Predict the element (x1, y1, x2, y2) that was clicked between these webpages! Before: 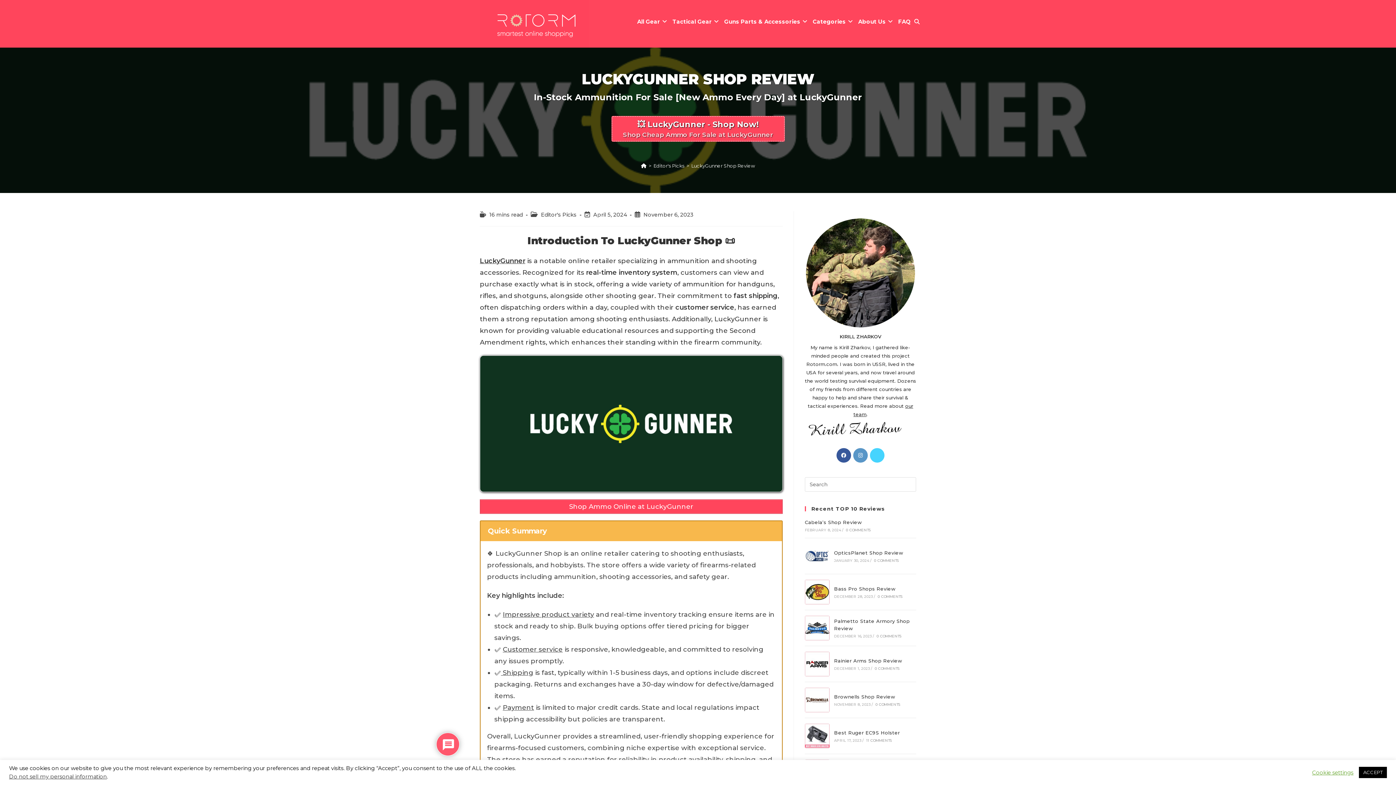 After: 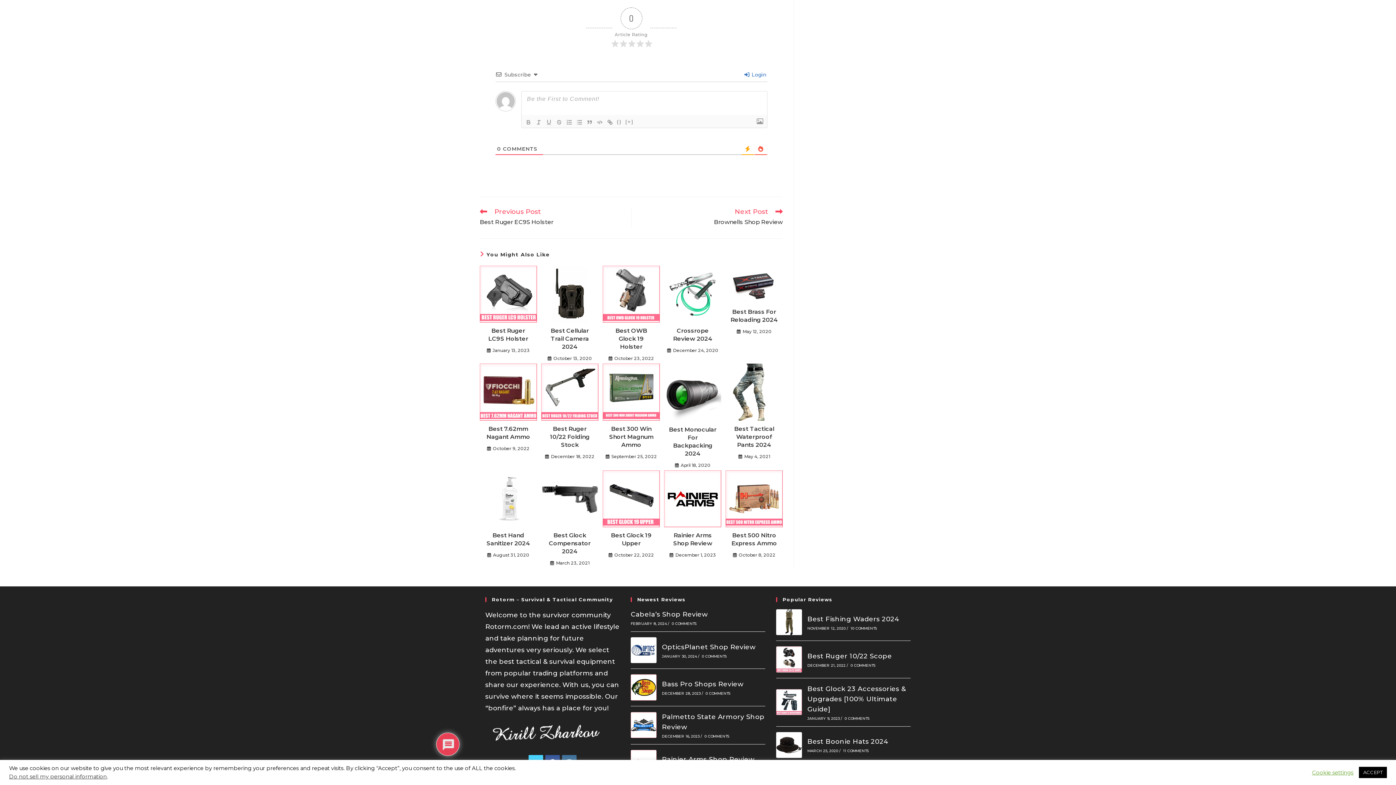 Action: label: 0 COMMENTS bbox: (876, 634, 901, 638)